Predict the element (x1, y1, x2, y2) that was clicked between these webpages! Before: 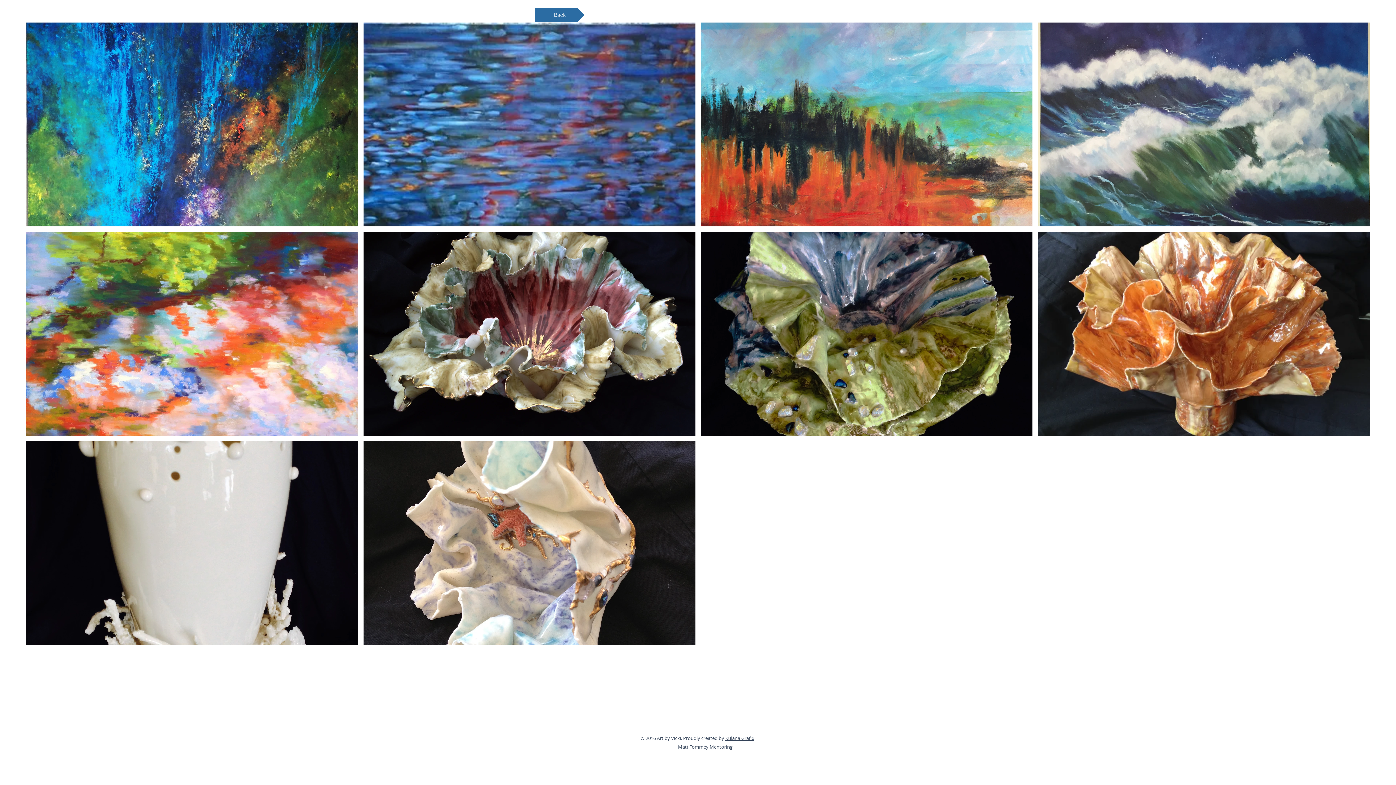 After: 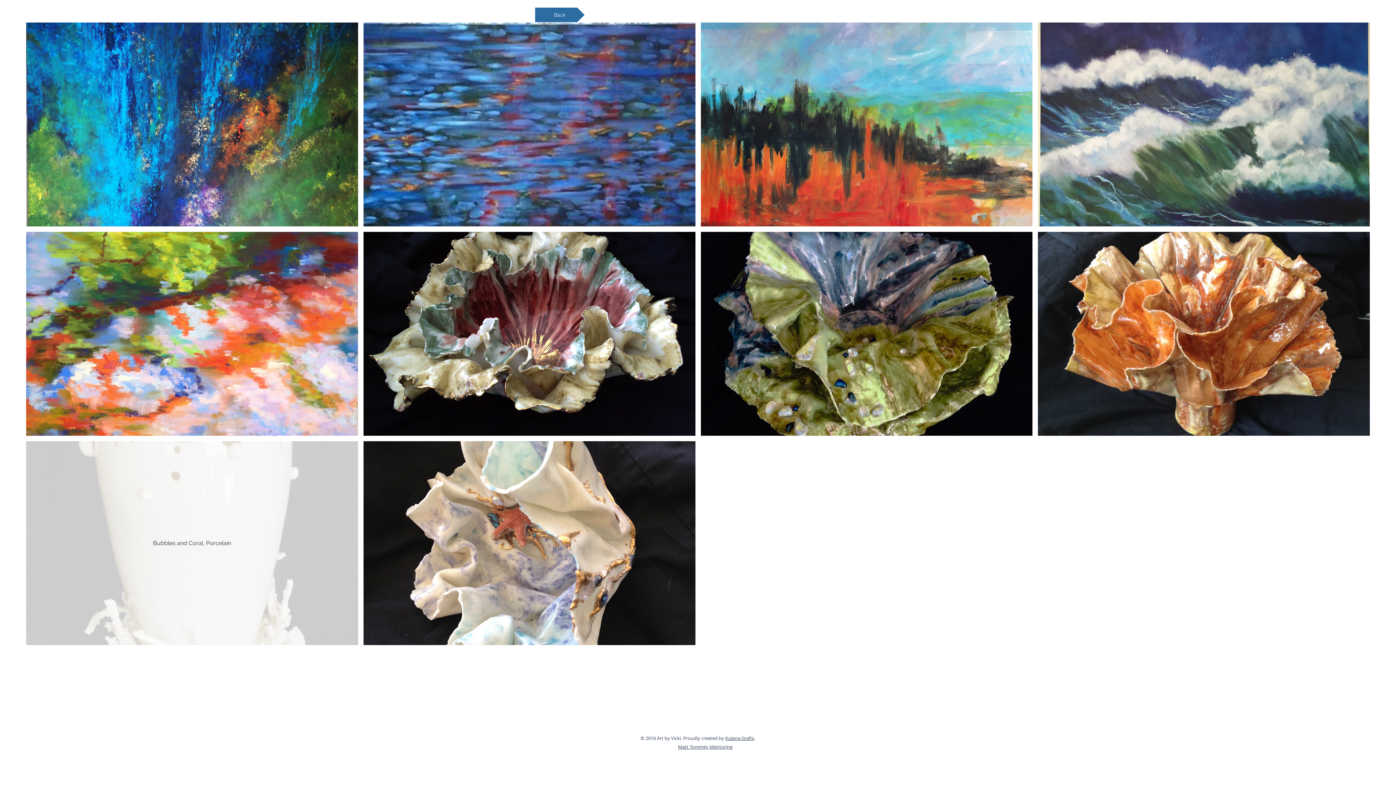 Action: bbox: (26, 441, 358, 645) label: Bubbles and Coral, Porcelain